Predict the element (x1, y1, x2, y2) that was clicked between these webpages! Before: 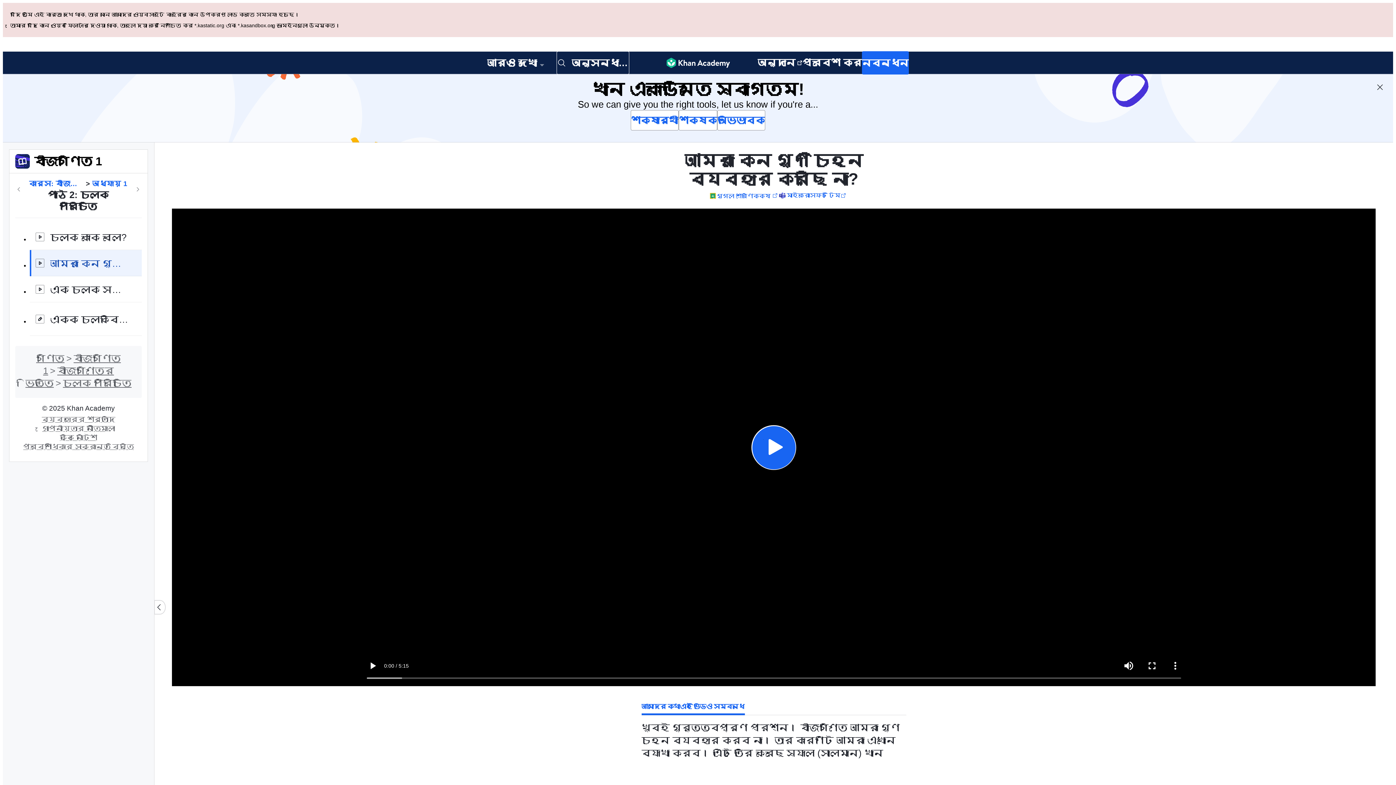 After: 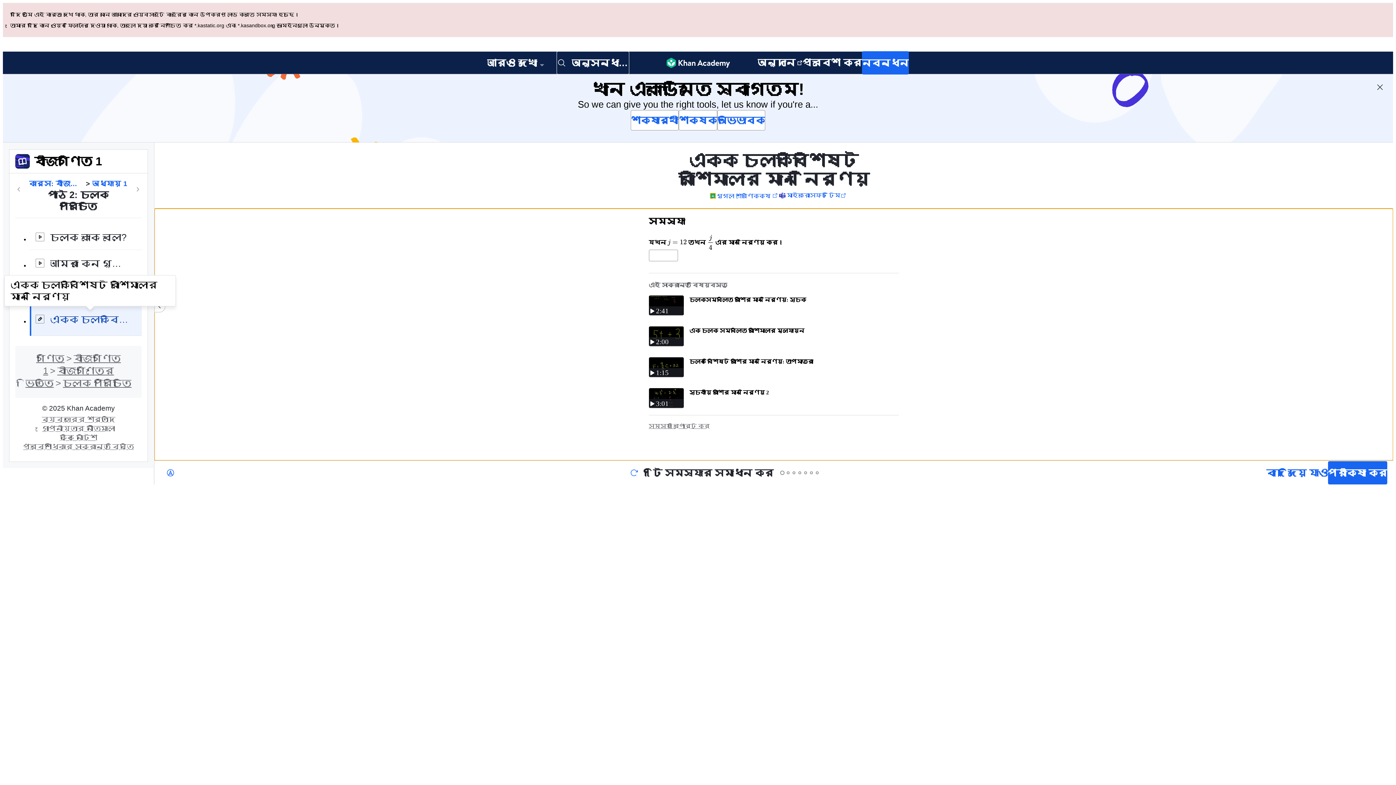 Action: bbox: (29, 234, 141, 267) label: একক চলকবিশিষ্ট রাশিমালার মান নির্ণয়